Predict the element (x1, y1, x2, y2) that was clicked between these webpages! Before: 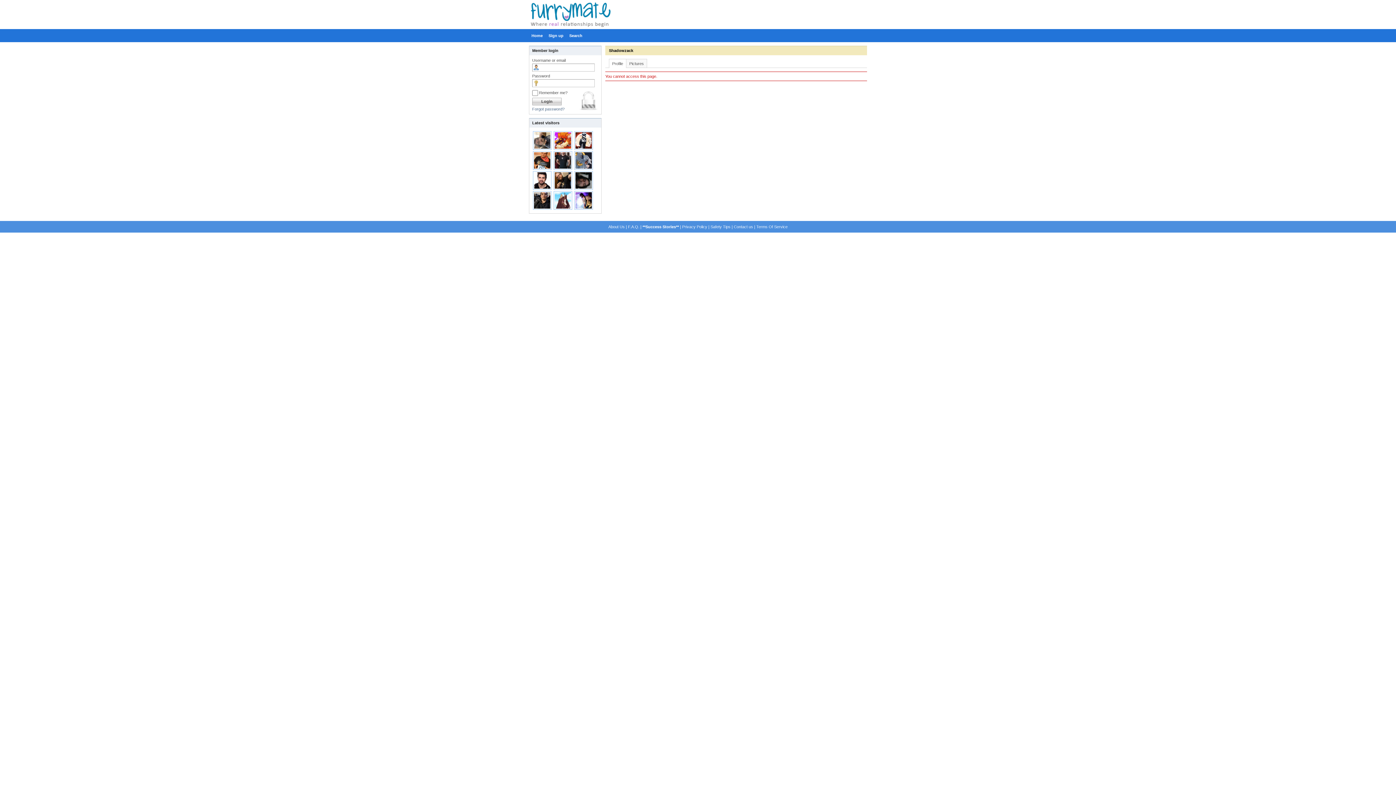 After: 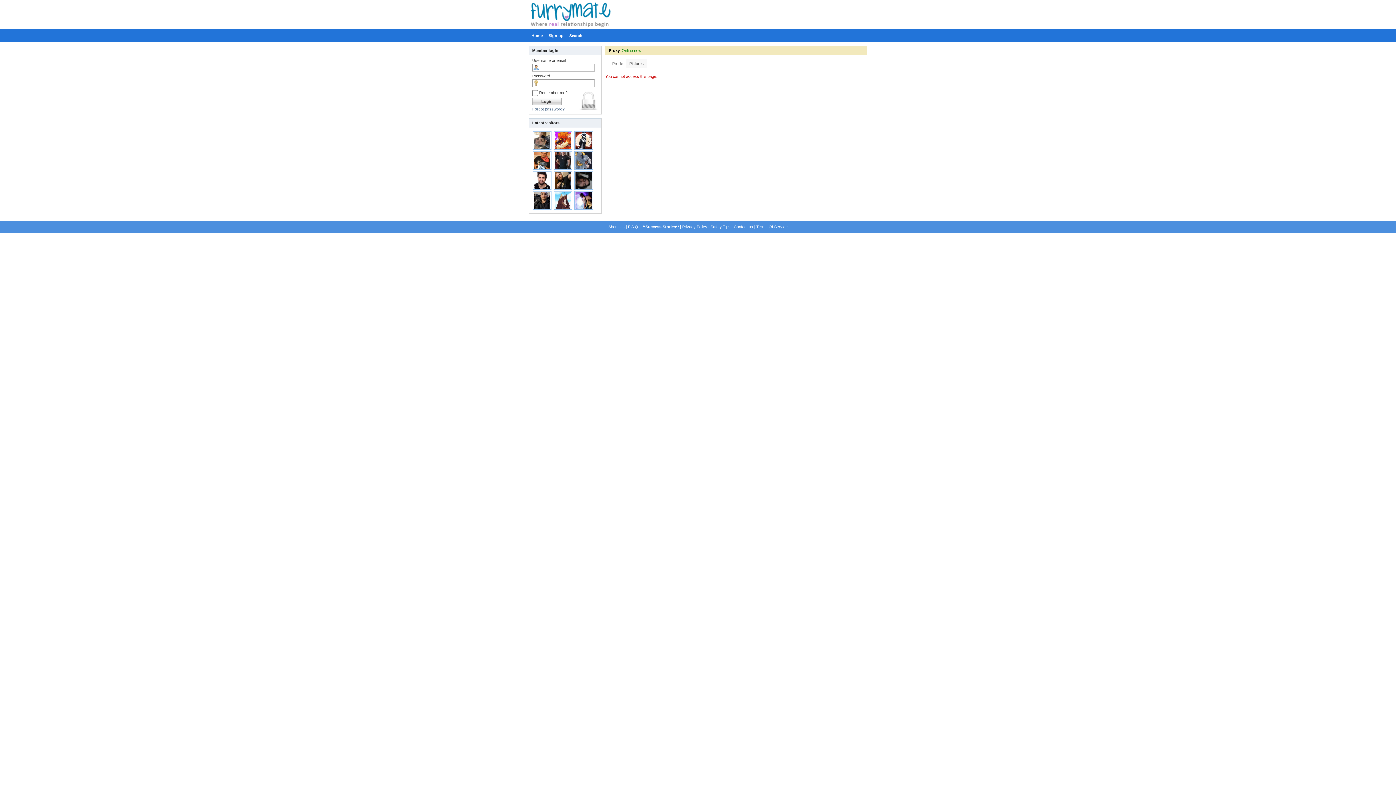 Action: label: 
 bbox: (553, 146, 572, 150)